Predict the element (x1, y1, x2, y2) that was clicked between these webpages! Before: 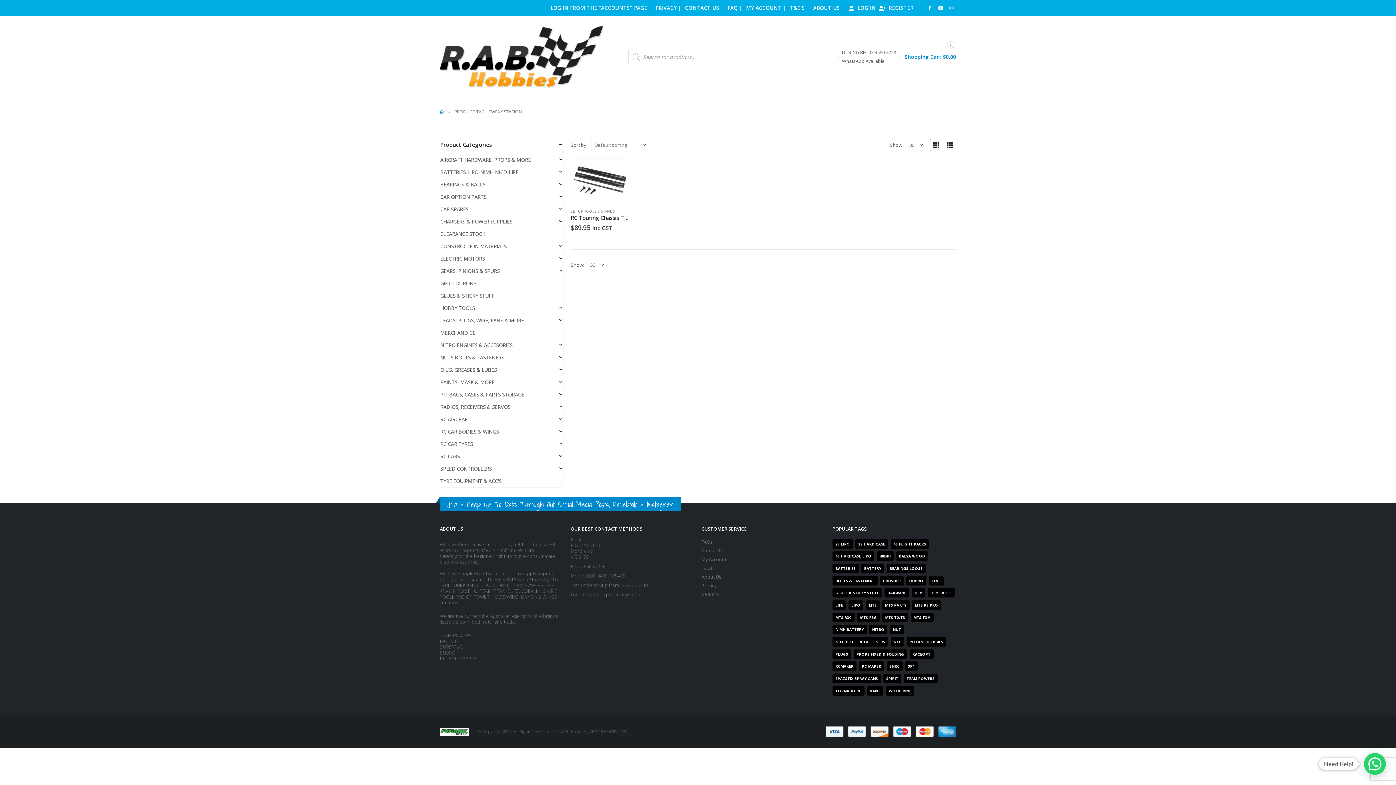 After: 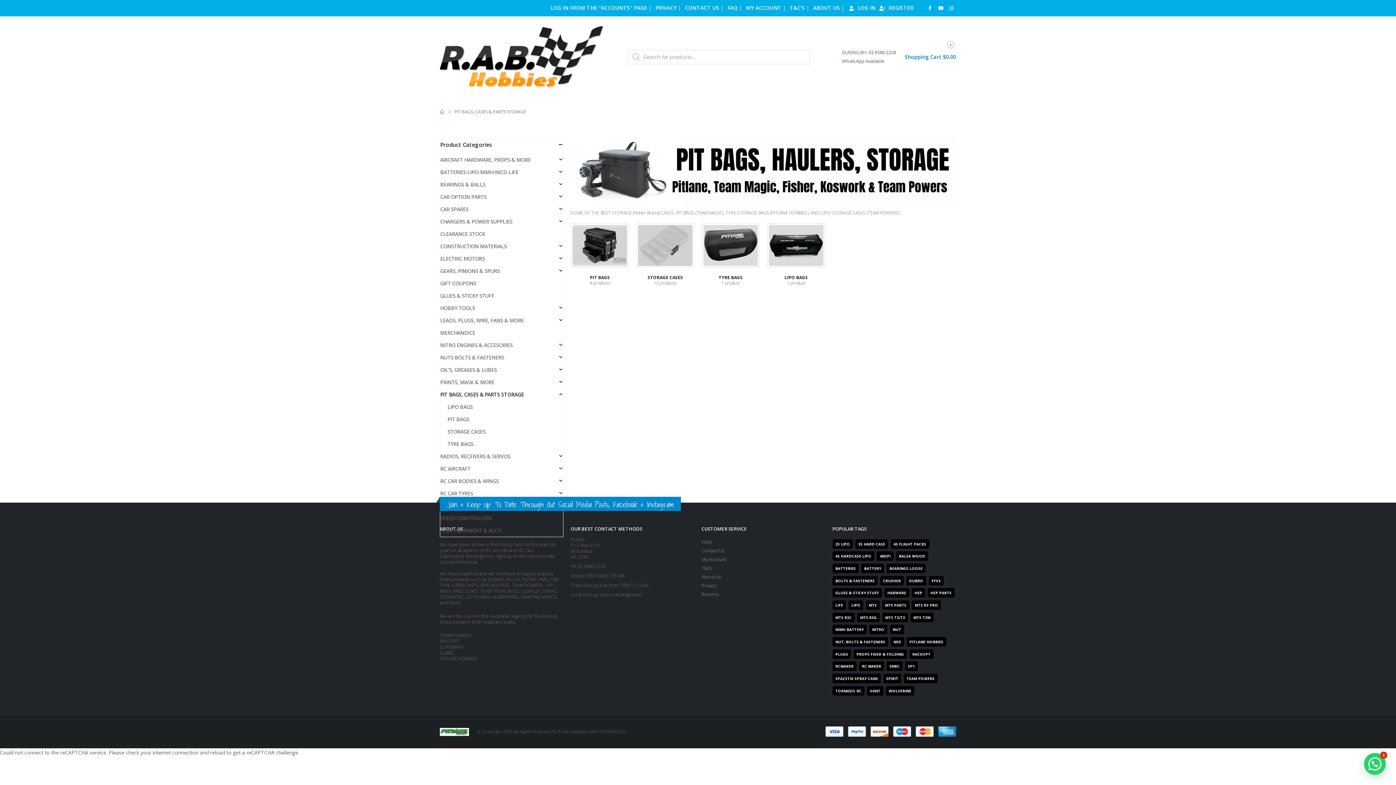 Action: bbox: (440, 388, 524, 400) label: PIT BAGS, CASES & PARTS STORAGE